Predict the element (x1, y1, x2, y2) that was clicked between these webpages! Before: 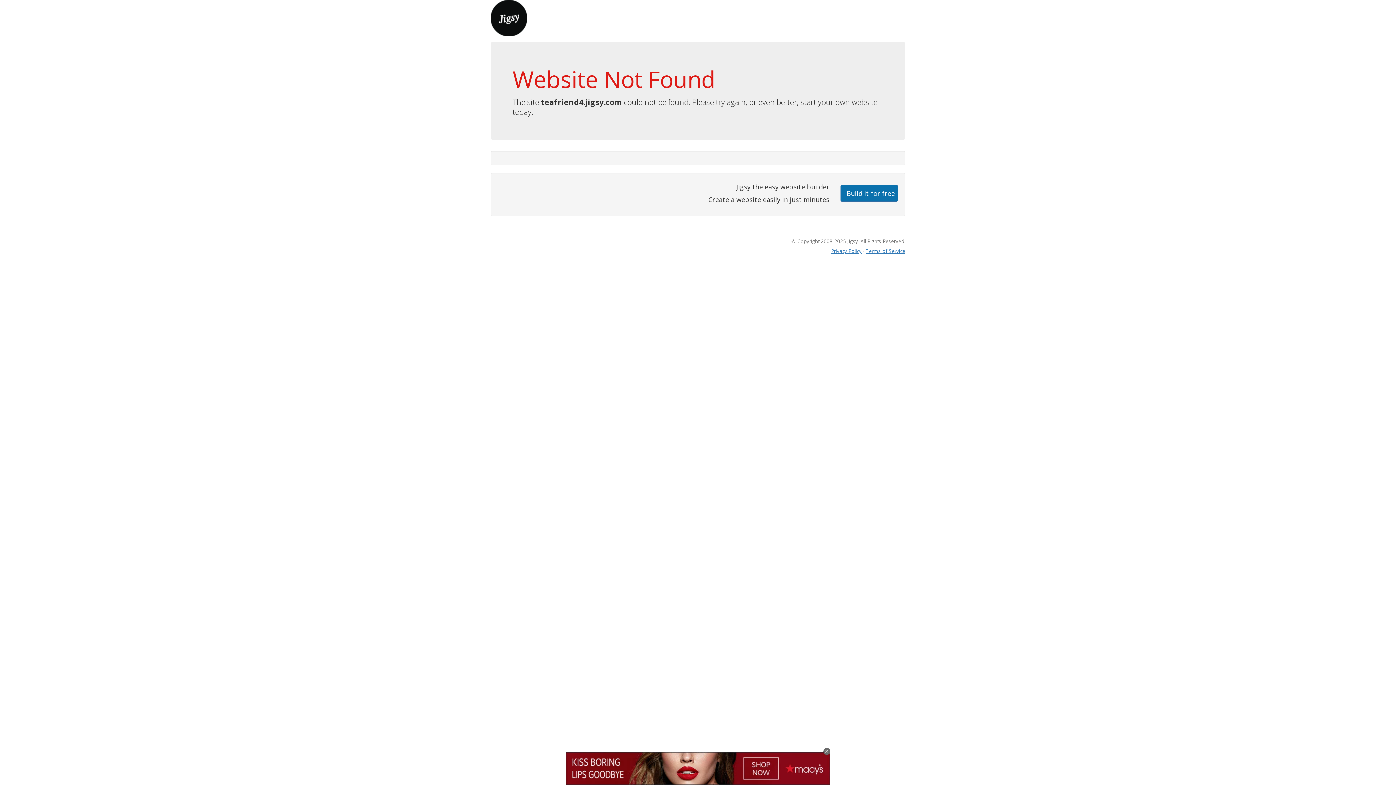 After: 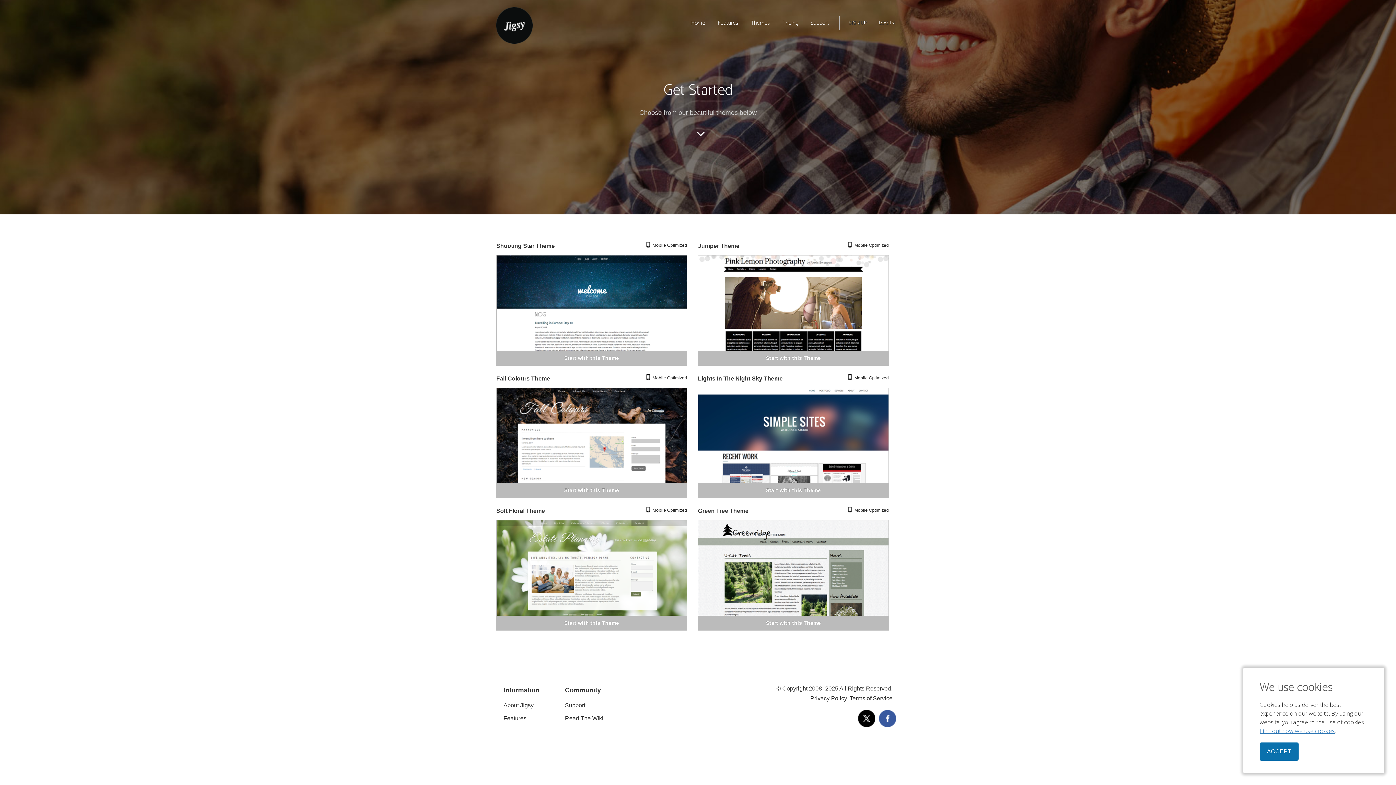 Action: label: Build it for free bbox: (840, 184, 898, 201)